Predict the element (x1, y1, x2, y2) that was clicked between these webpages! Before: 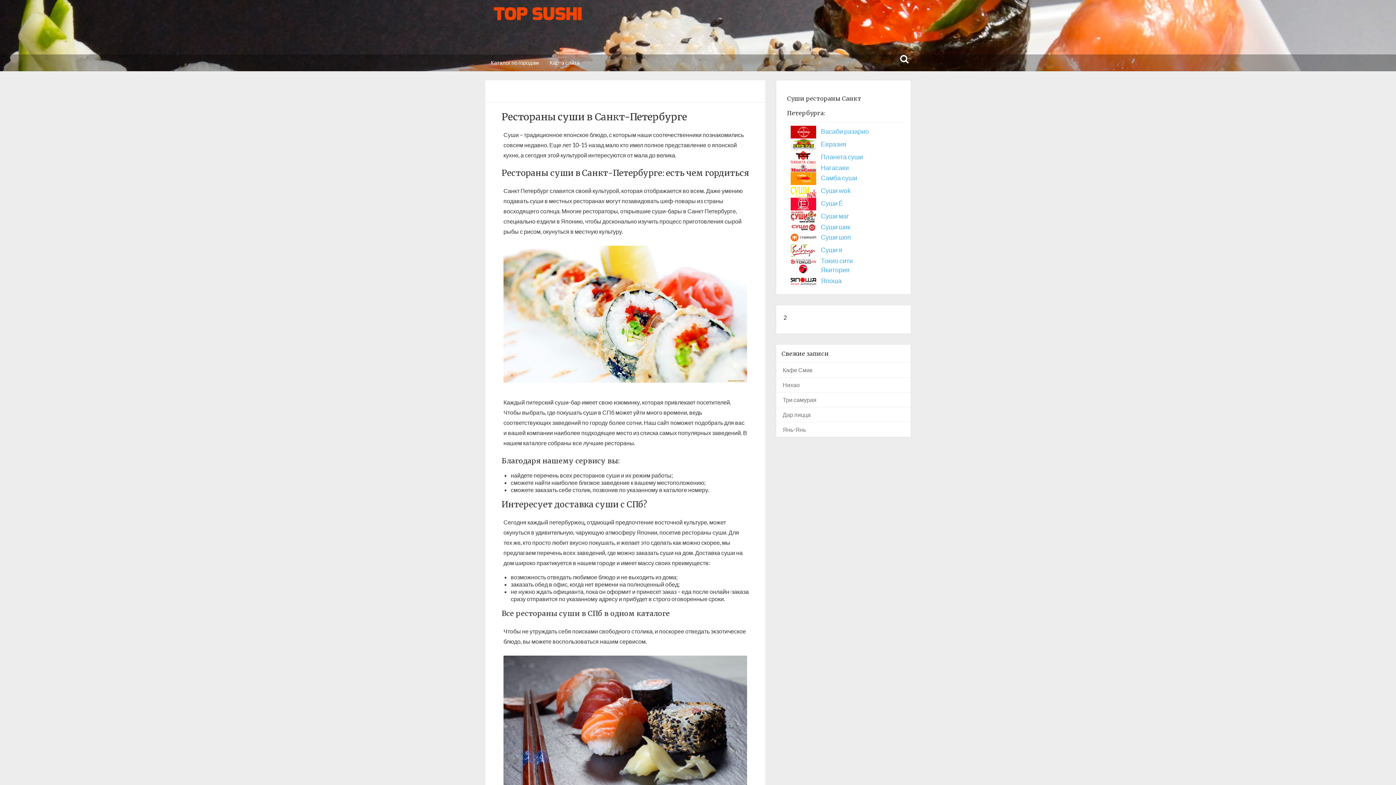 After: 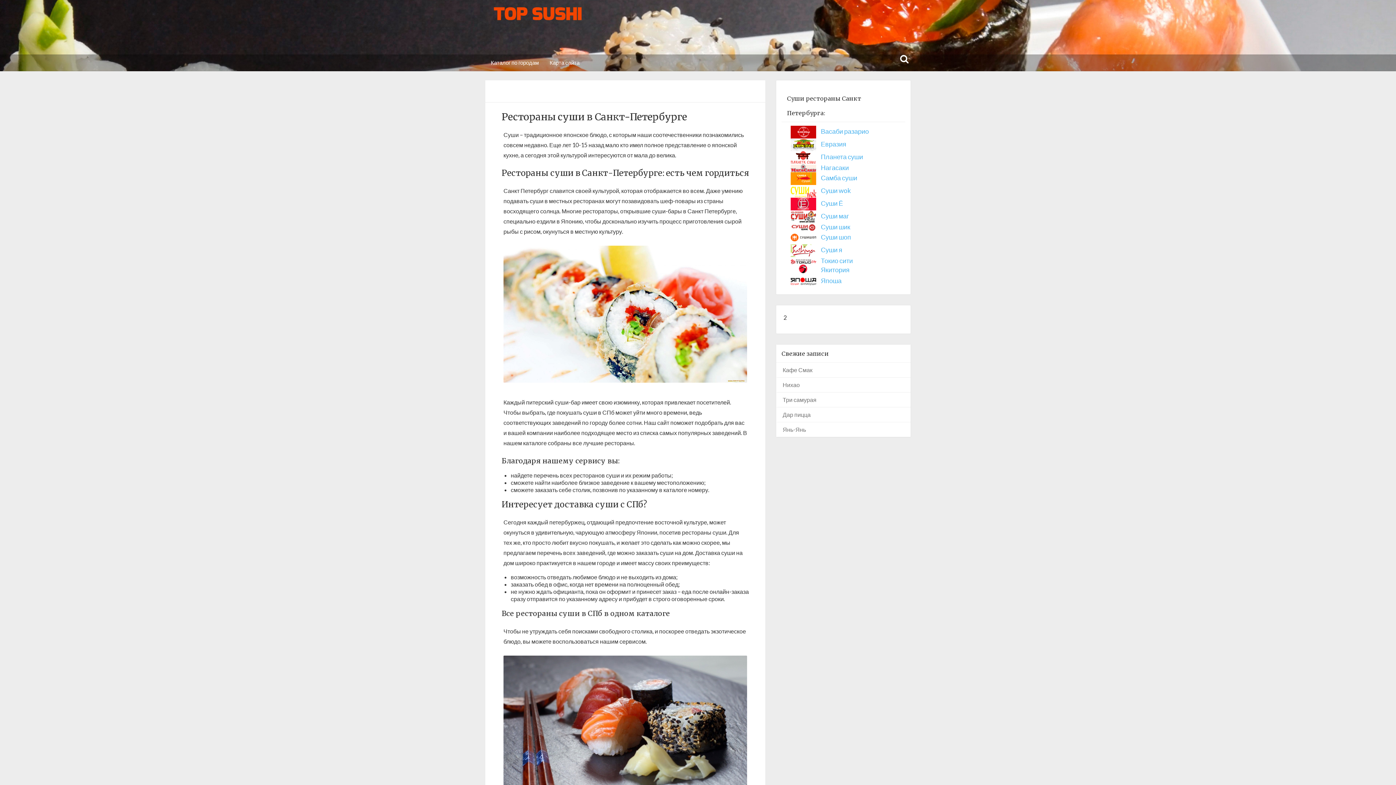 Action: bbox: (821, 245, 842, 253) label: Суши я